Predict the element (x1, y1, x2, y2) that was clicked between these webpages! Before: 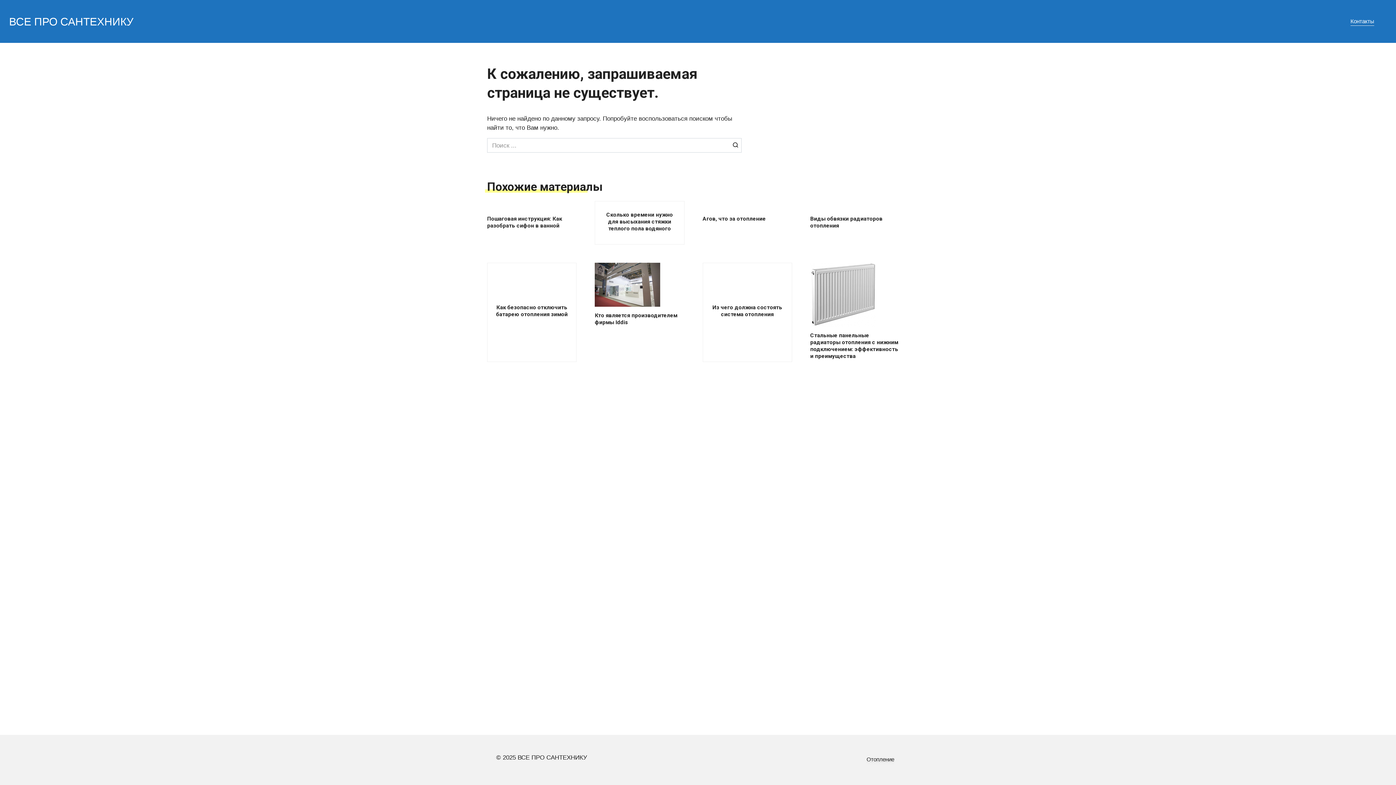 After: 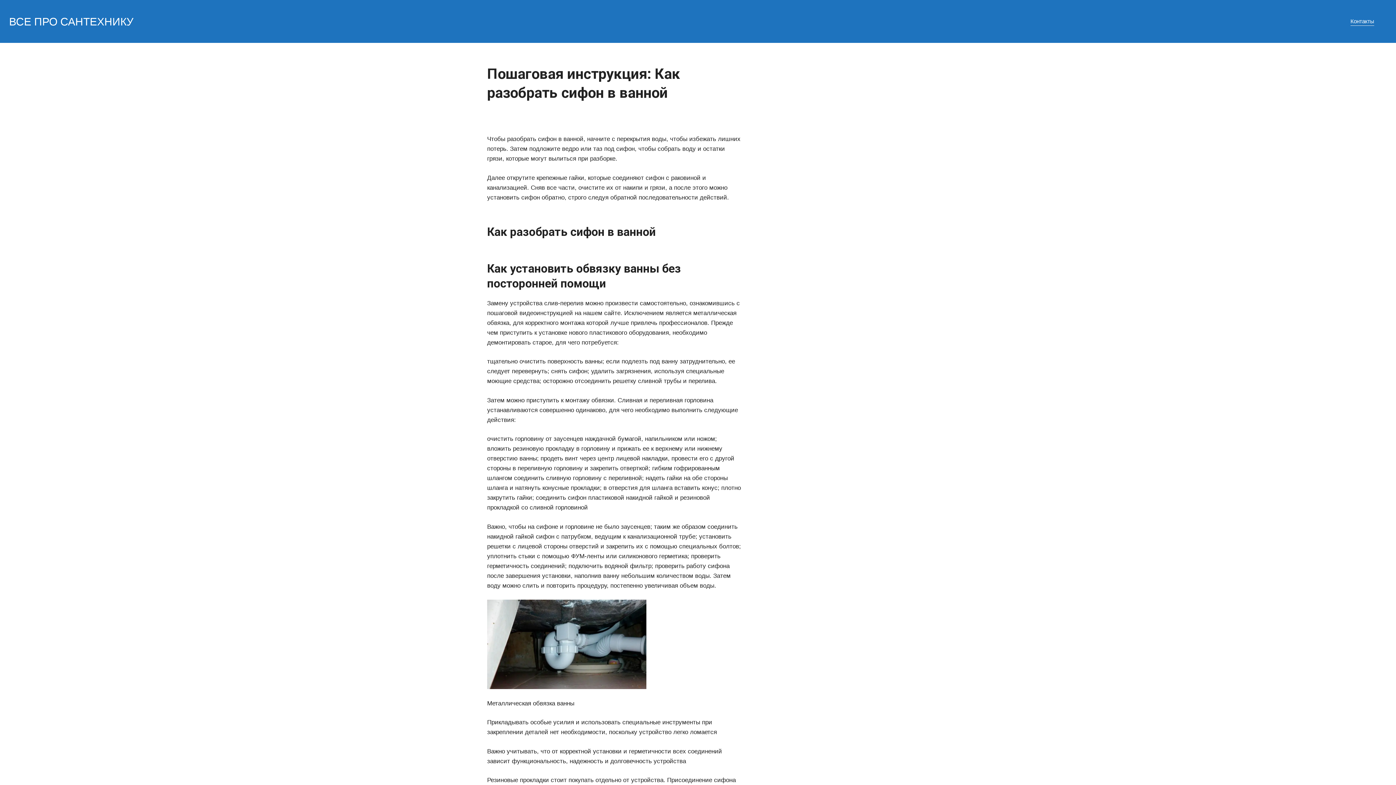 Action: bbox: (487, 201, 576, 229) label: Пошаговая инструкция: Как разобрать сифон в ванной